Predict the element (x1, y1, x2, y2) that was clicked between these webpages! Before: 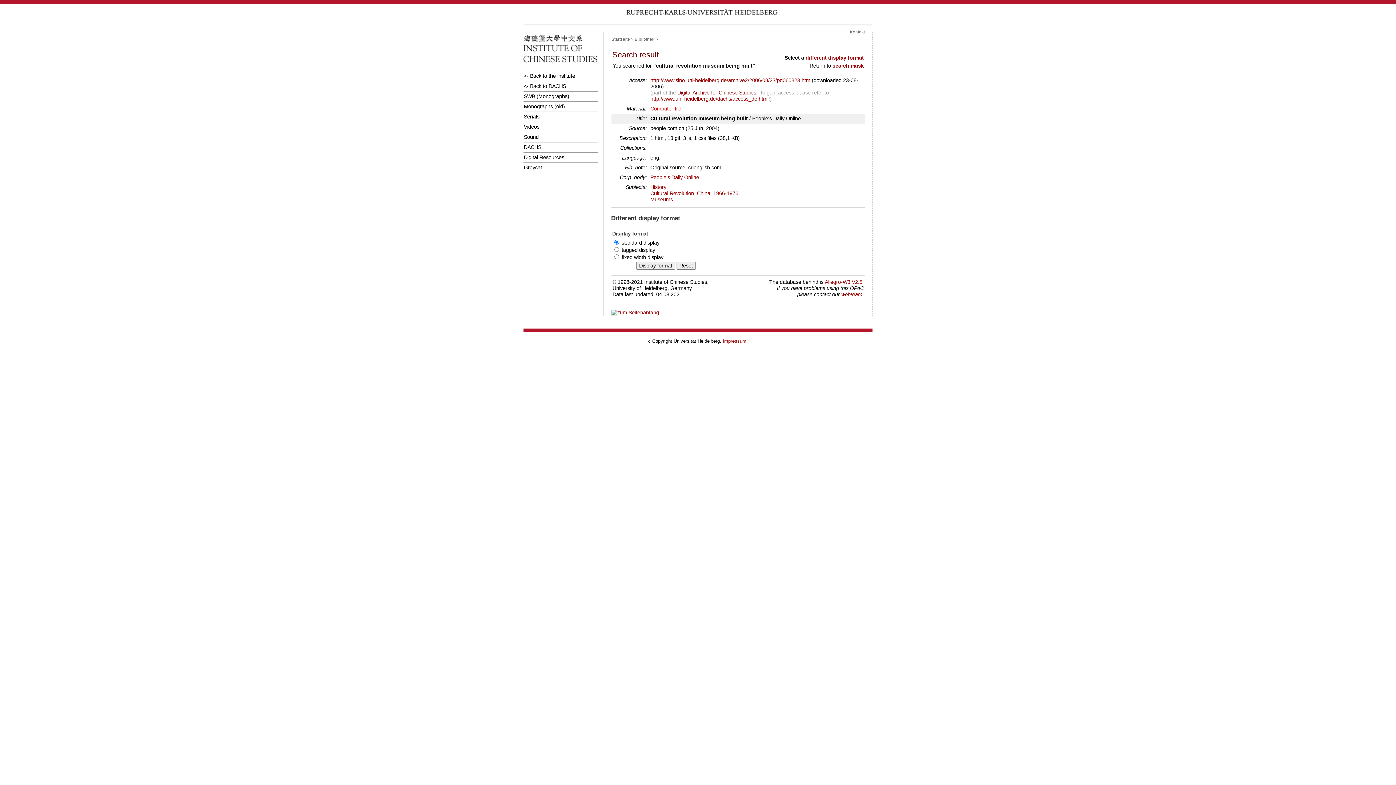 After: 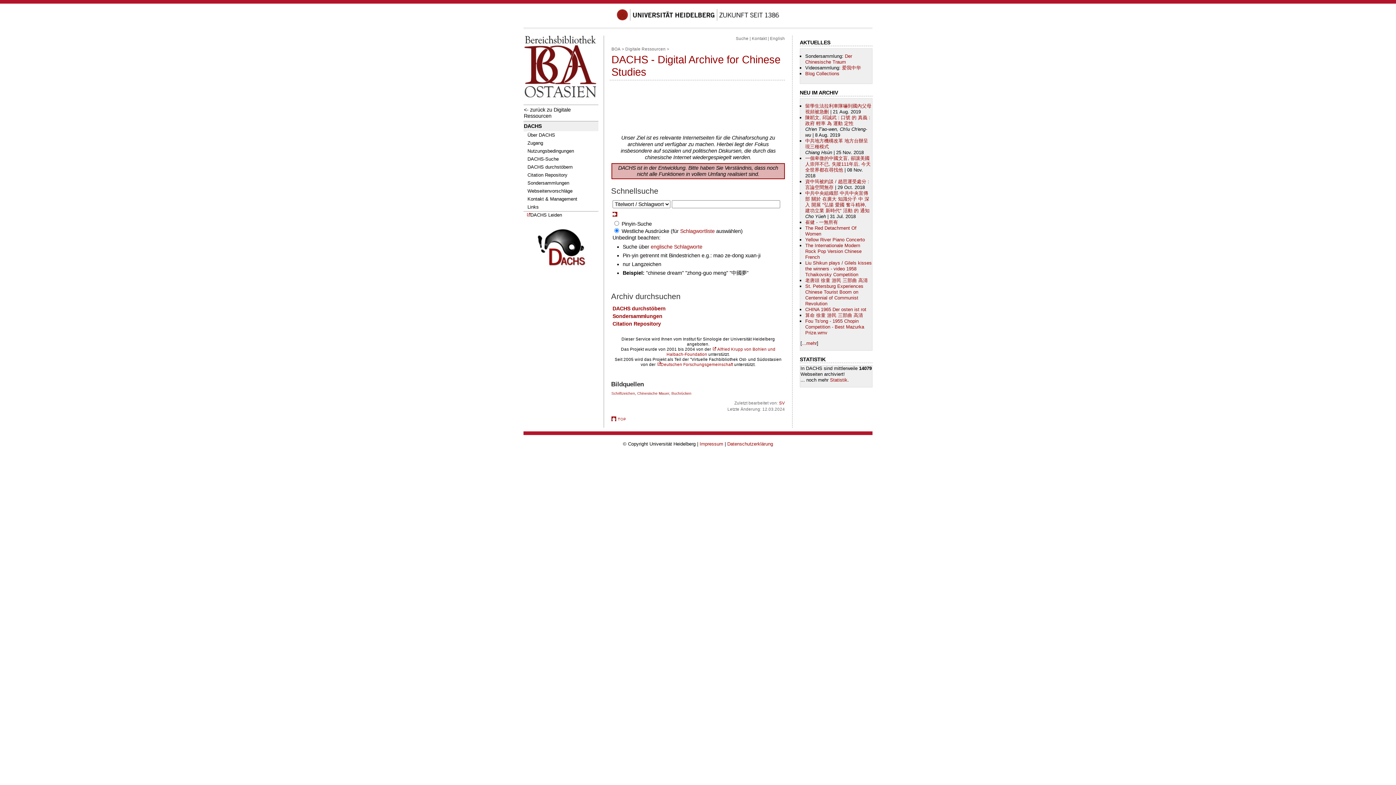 Action: label: Digital Archive for Chinese Studies bbox: (677, 89, 756, 95)